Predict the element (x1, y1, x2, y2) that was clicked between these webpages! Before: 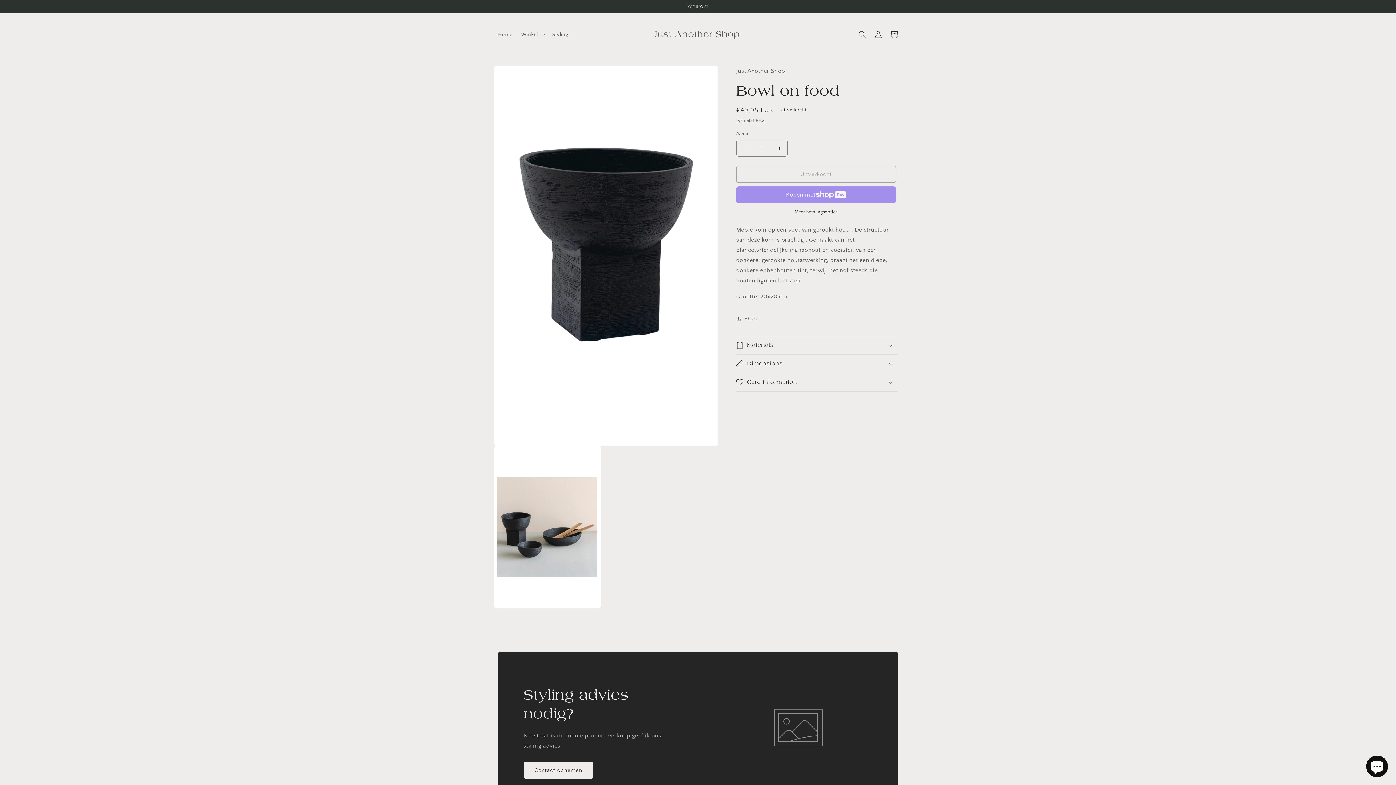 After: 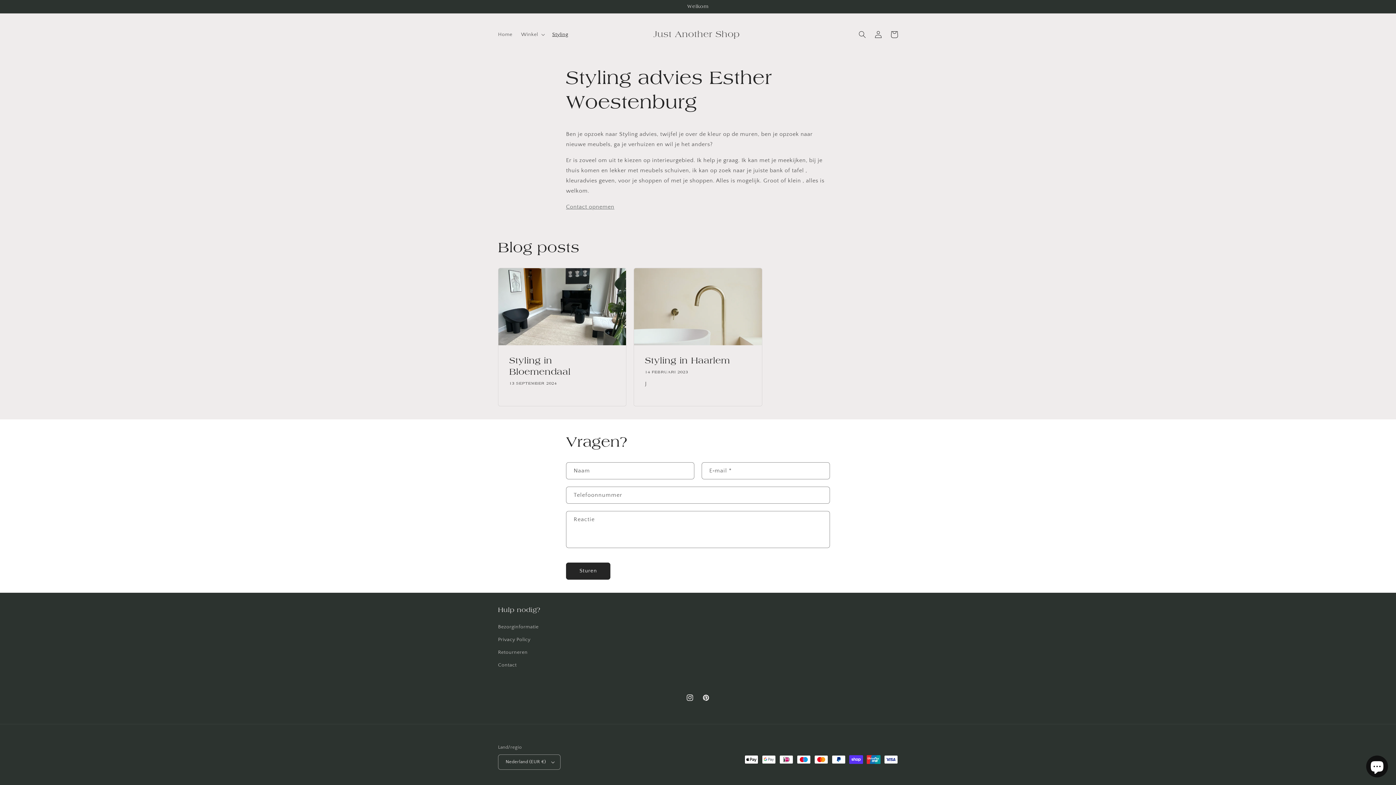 Action: bbox: (548, 26, 572, 42) label: Styling